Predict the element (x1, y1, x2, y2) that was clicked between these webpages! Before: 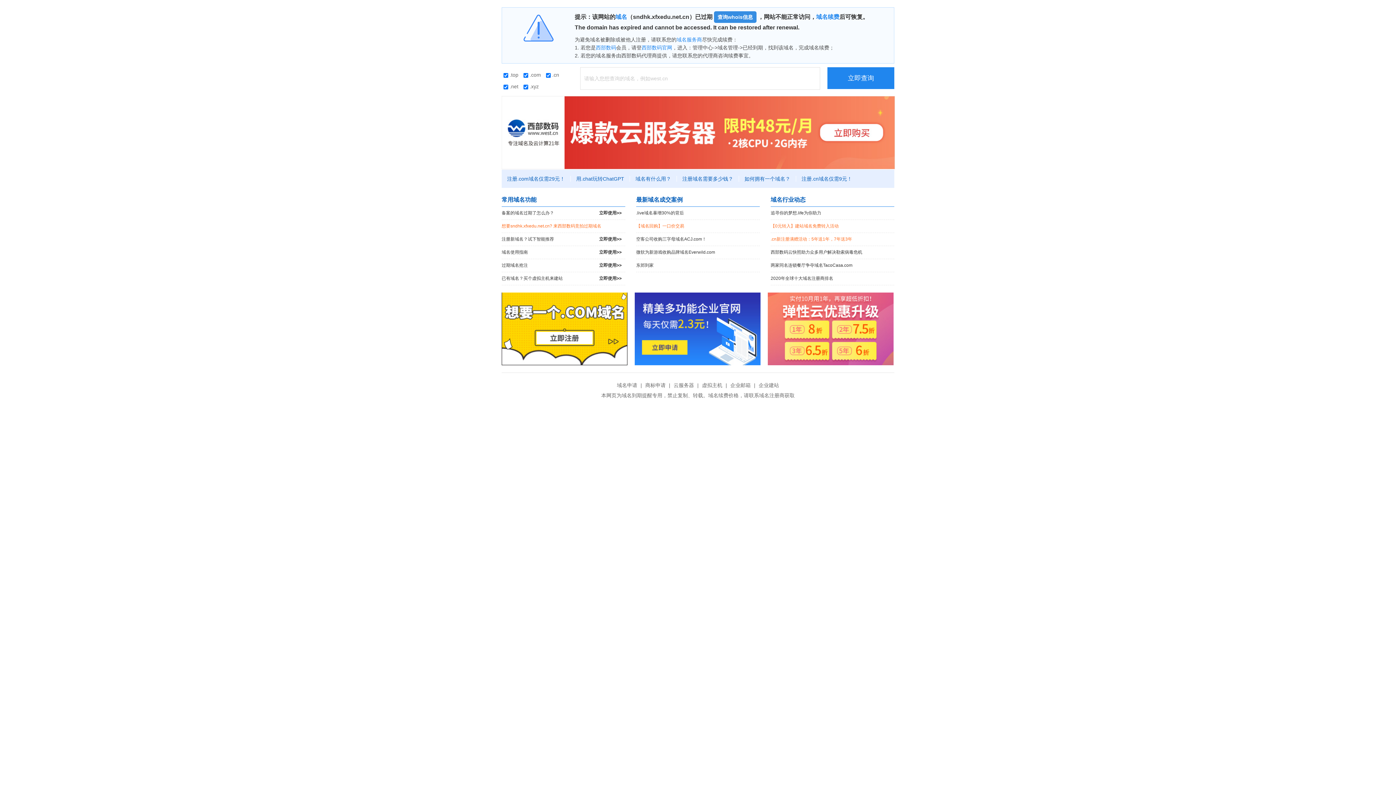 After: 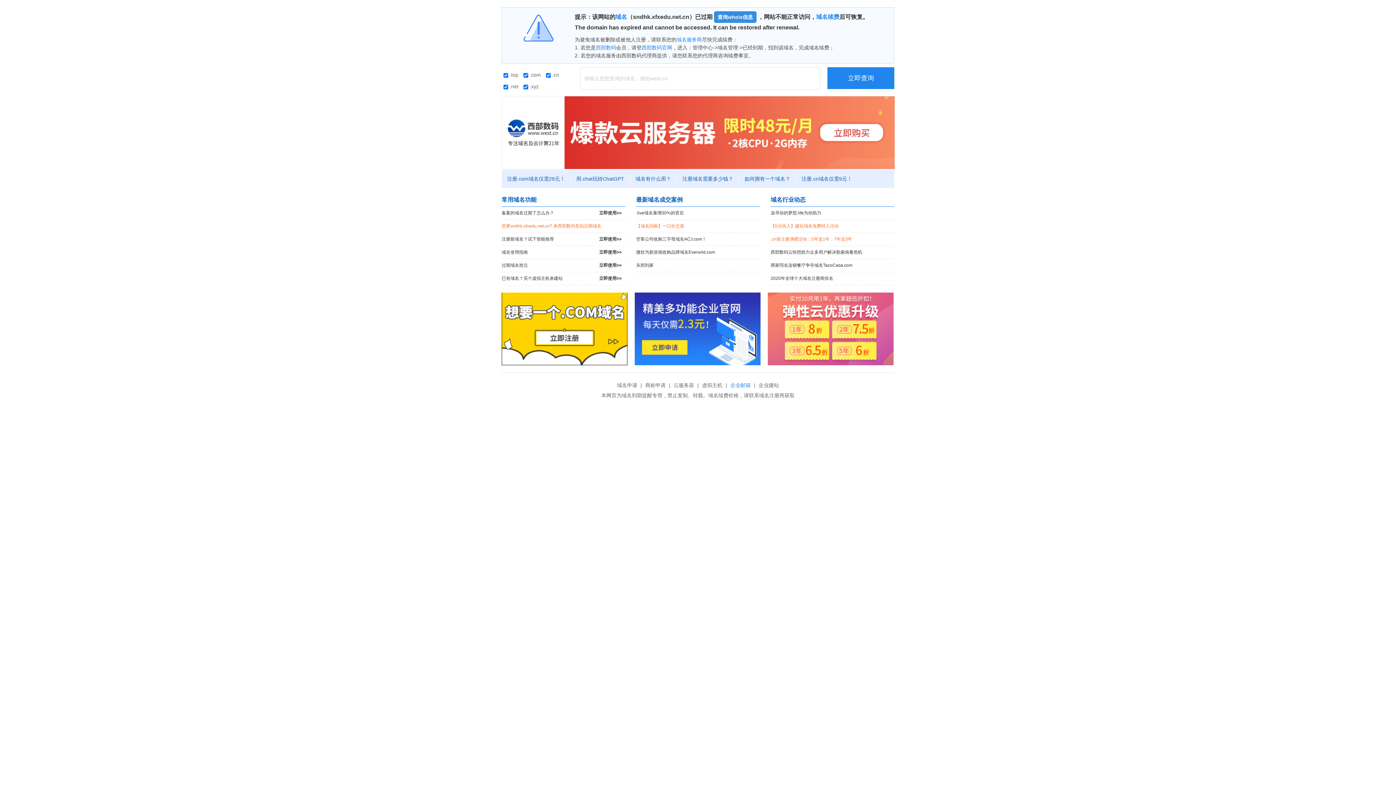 Action: bbox: (728, 382, 752, 388) label: 企业邮箱